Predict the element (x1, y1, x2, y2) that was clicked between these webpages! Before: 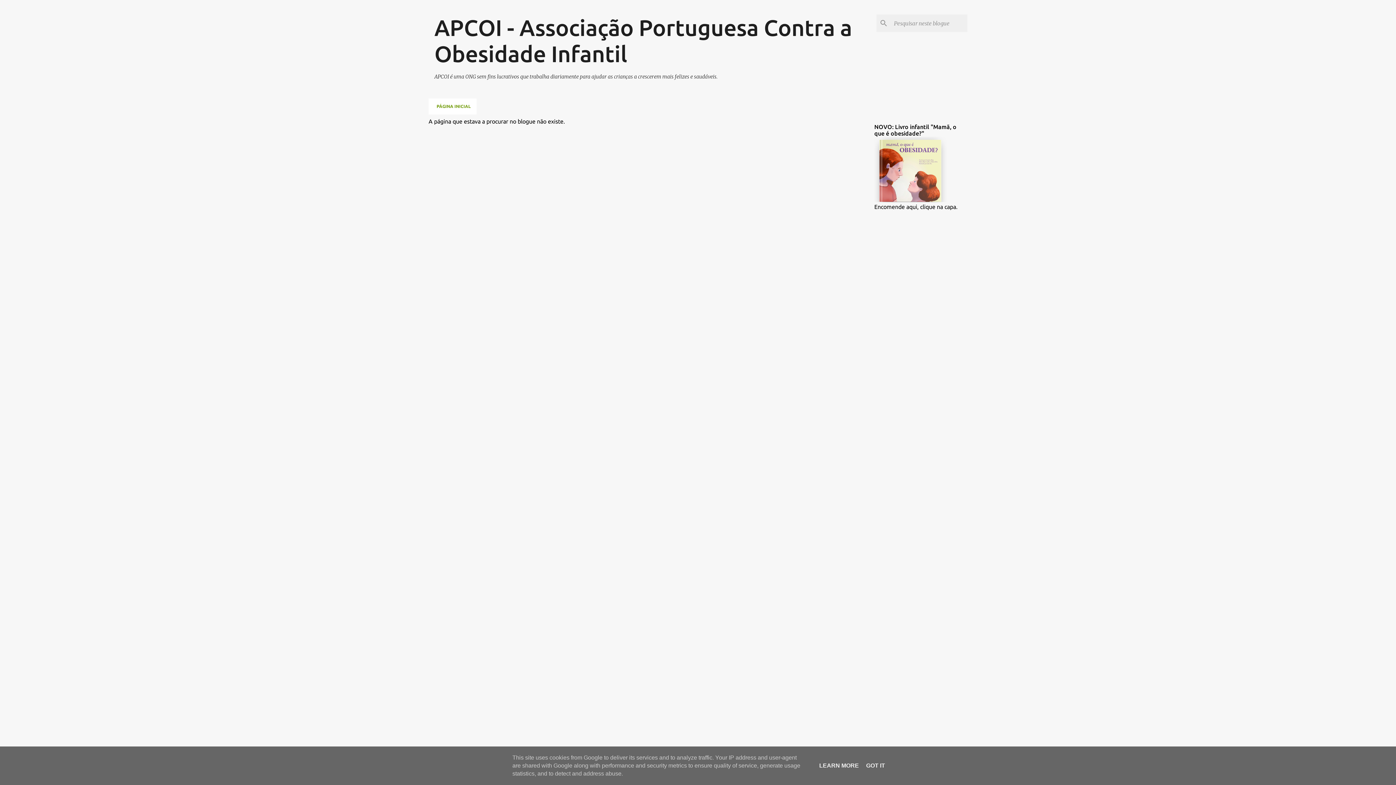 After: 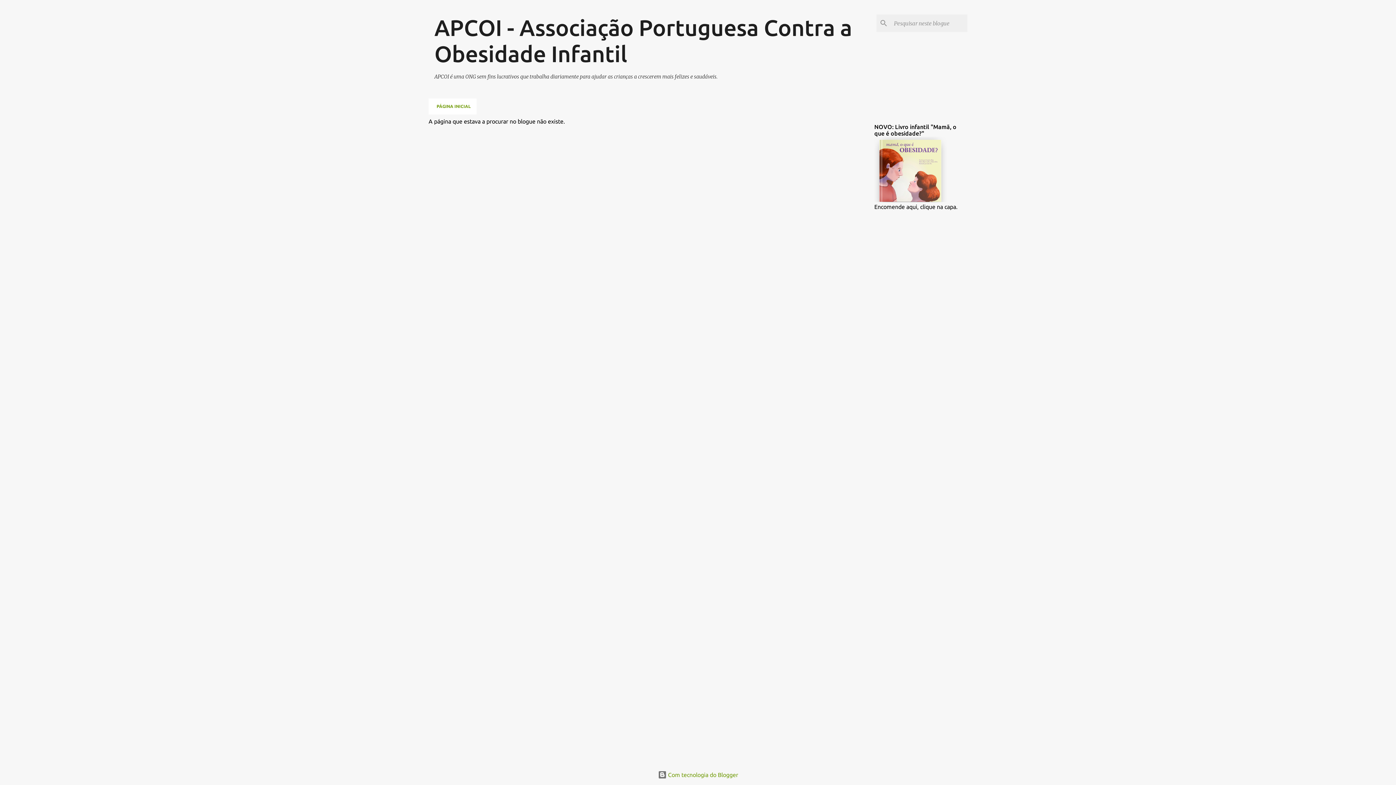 Action: bbox: (864, 762, 887, 769) label: GOT IT